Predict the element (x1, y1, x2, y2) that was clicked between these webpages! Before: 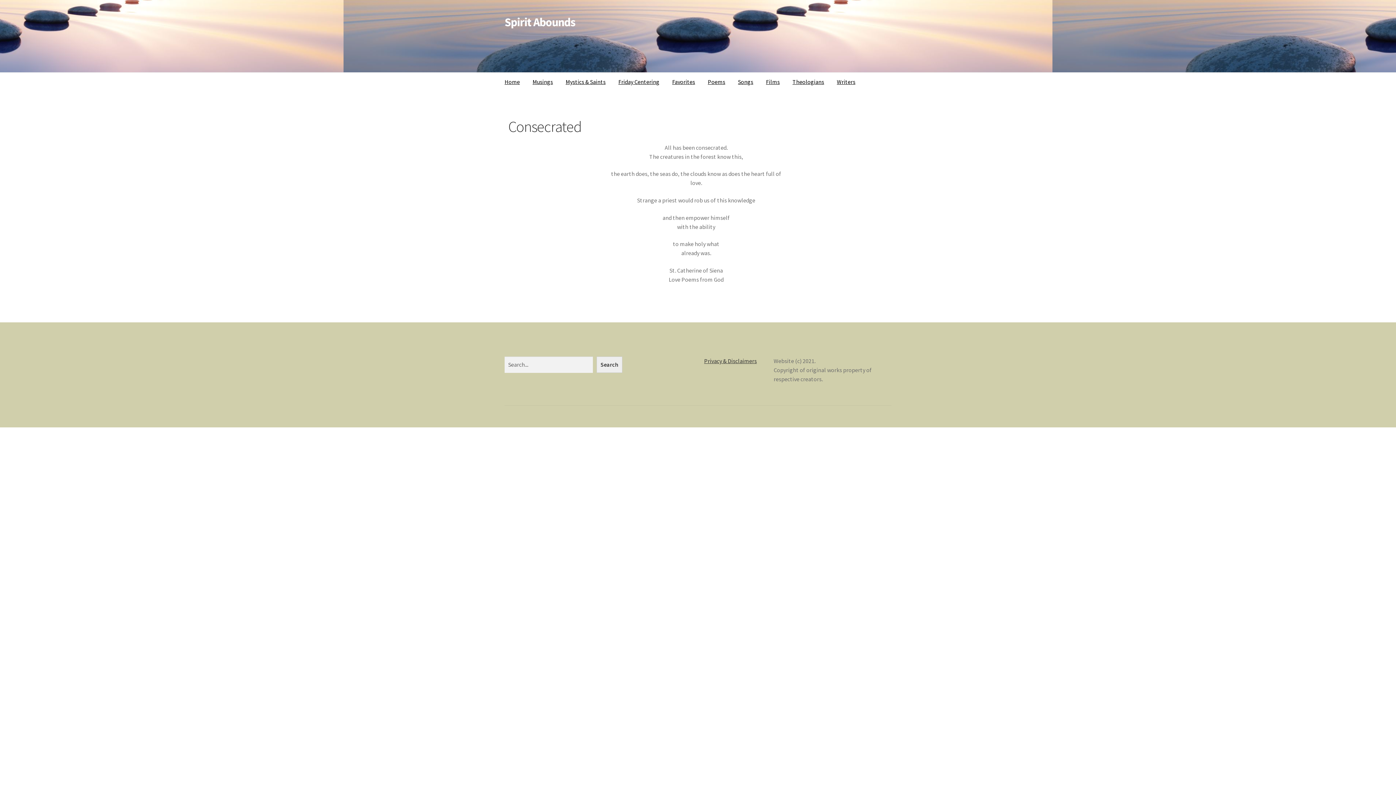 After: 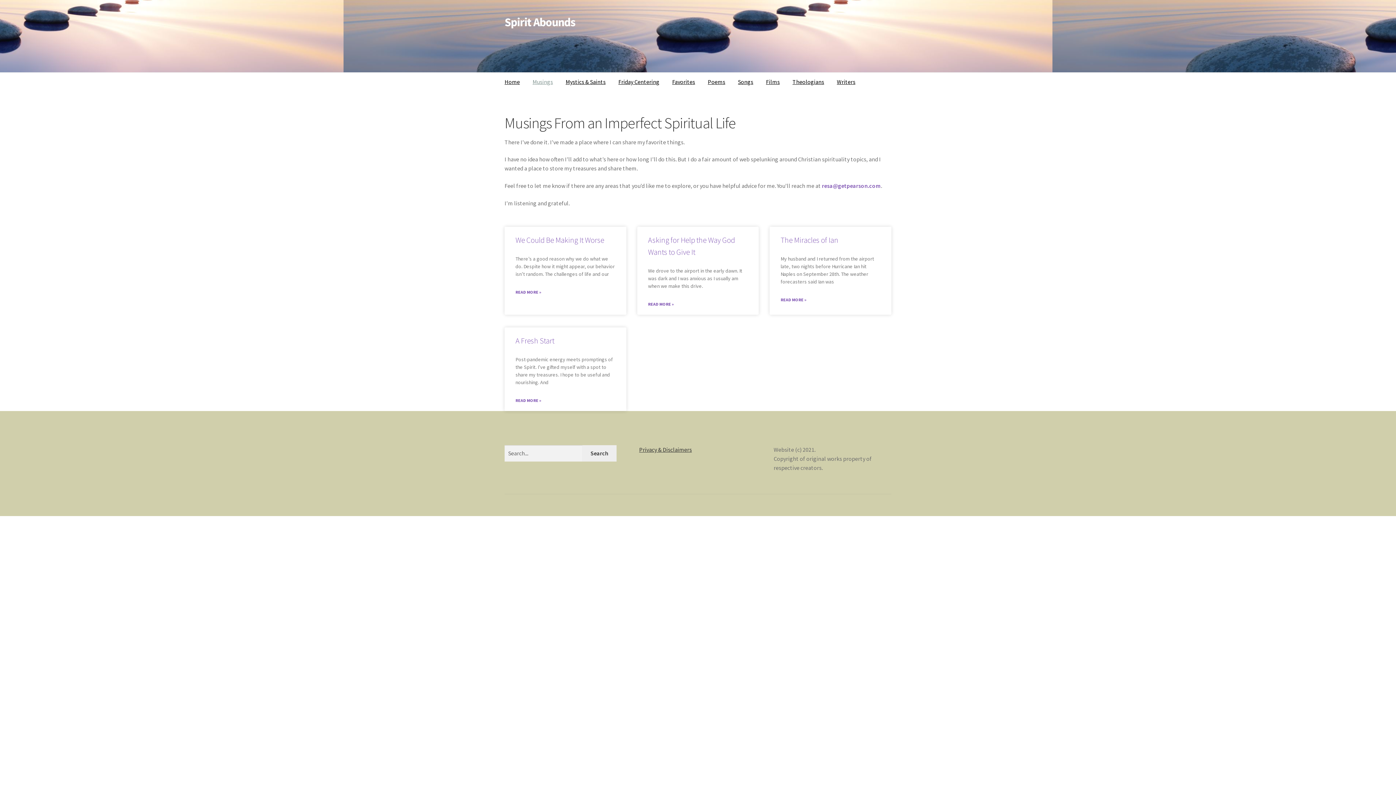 Action: bbox: (526, 68, 558, 96) label: Musings